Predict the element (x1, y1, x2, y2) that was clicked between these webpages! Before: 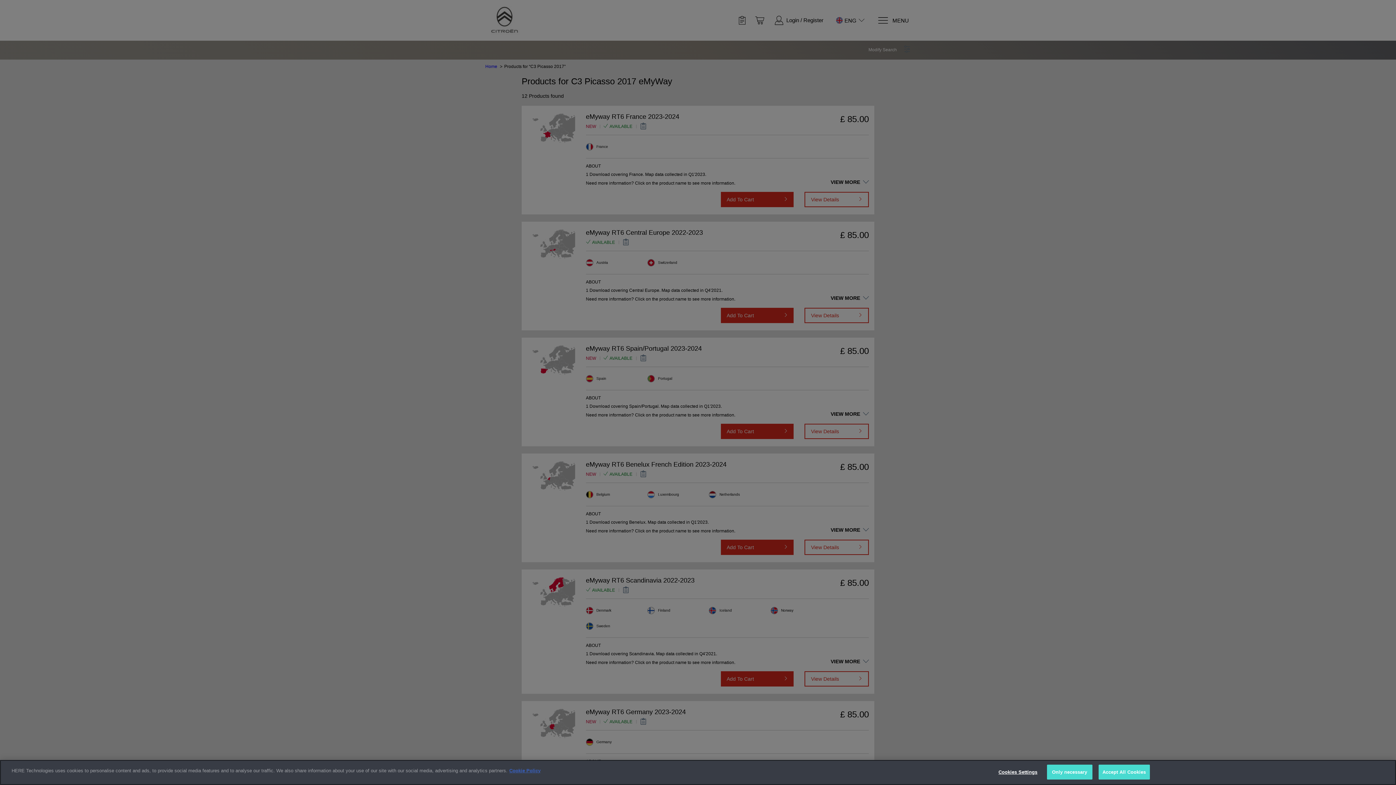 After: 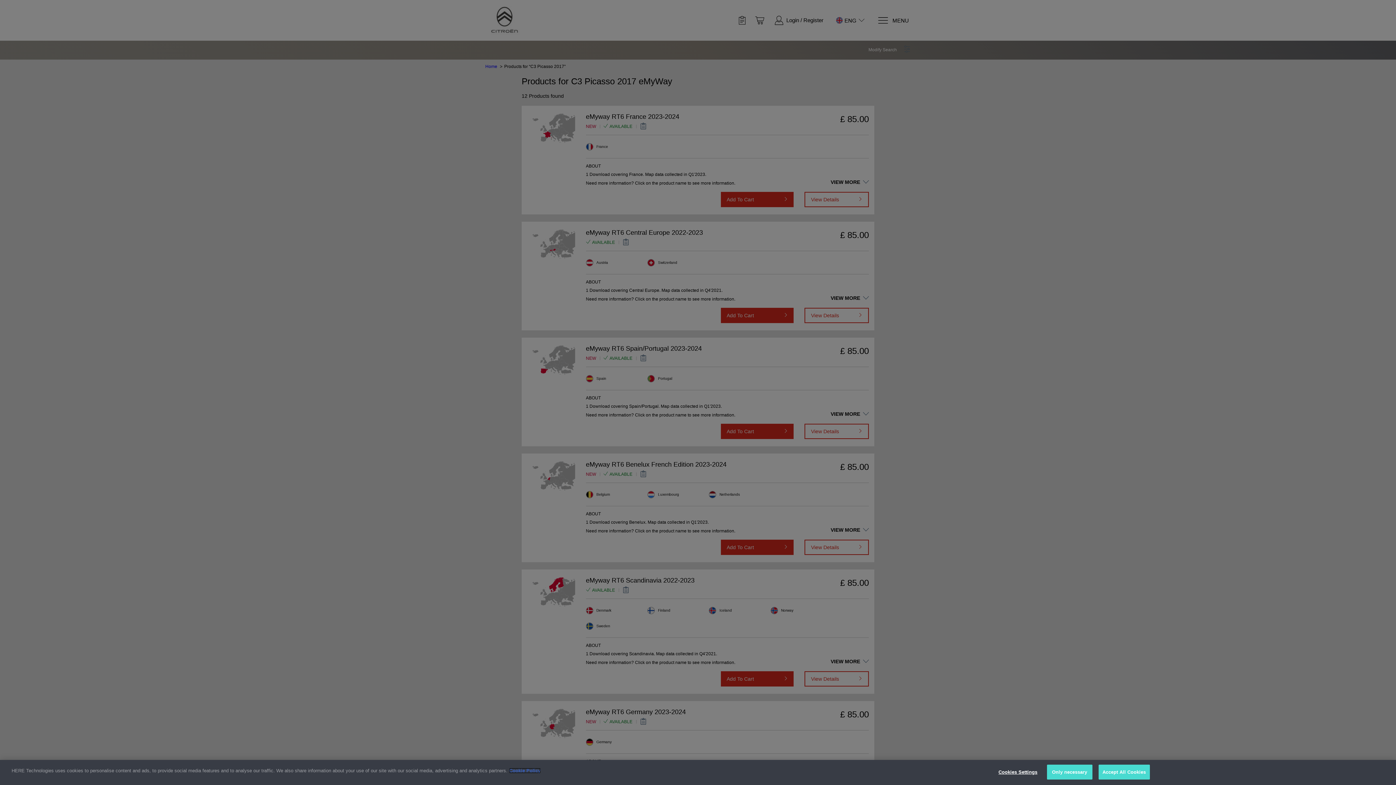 Action: label: More information about your privacy, opens in a new tab bbox: (509, 768, 540, 773)